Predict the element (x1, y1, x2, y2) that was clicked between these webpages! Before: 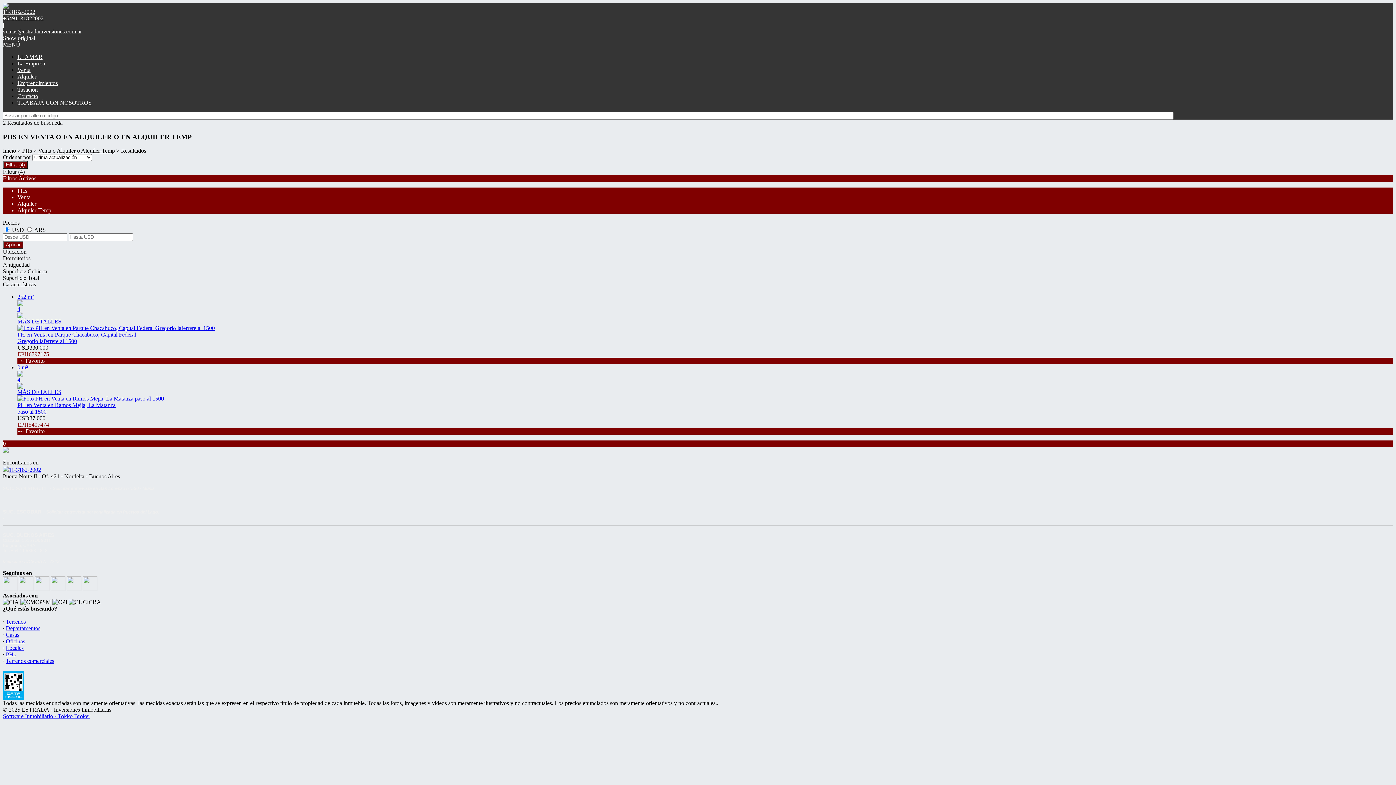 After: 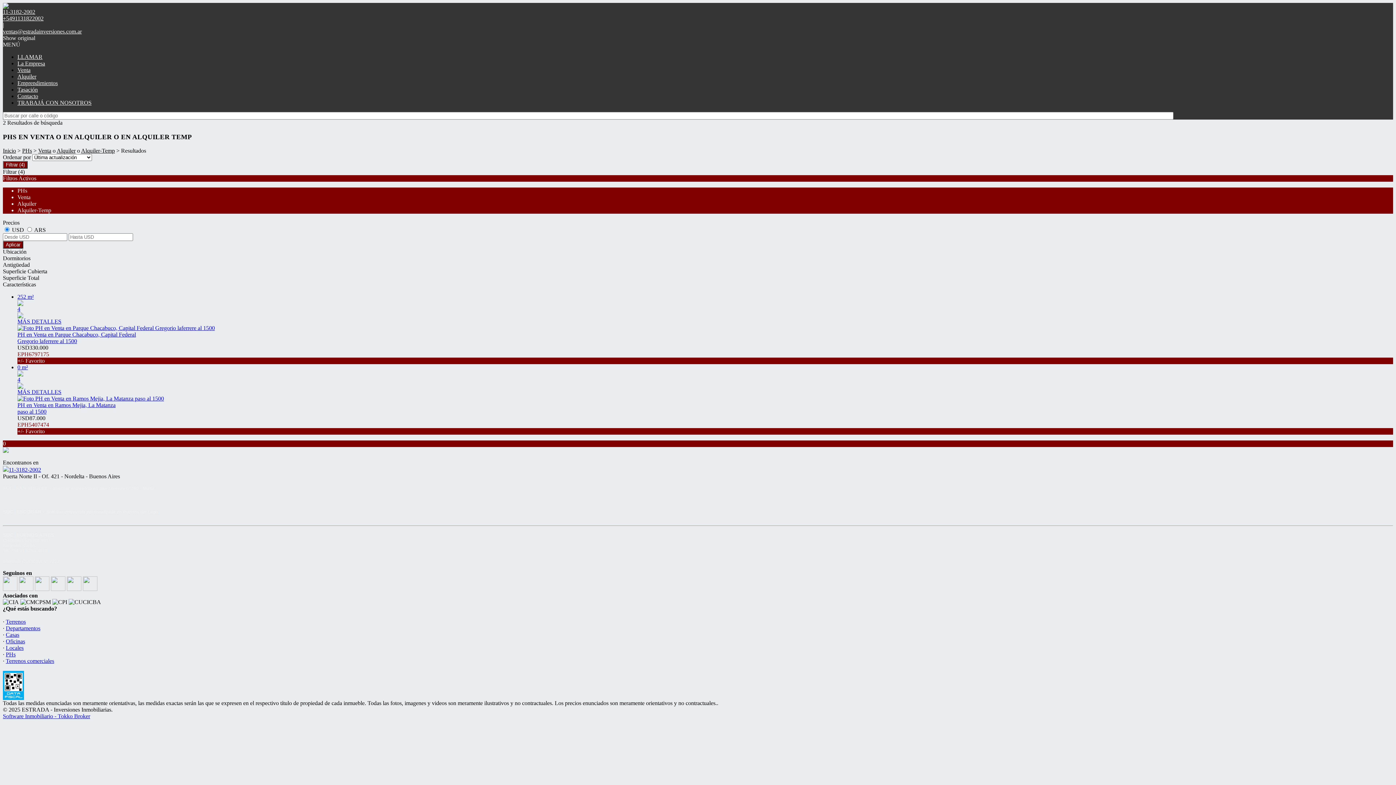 Action: bbox: (2, 586, 17, 592)